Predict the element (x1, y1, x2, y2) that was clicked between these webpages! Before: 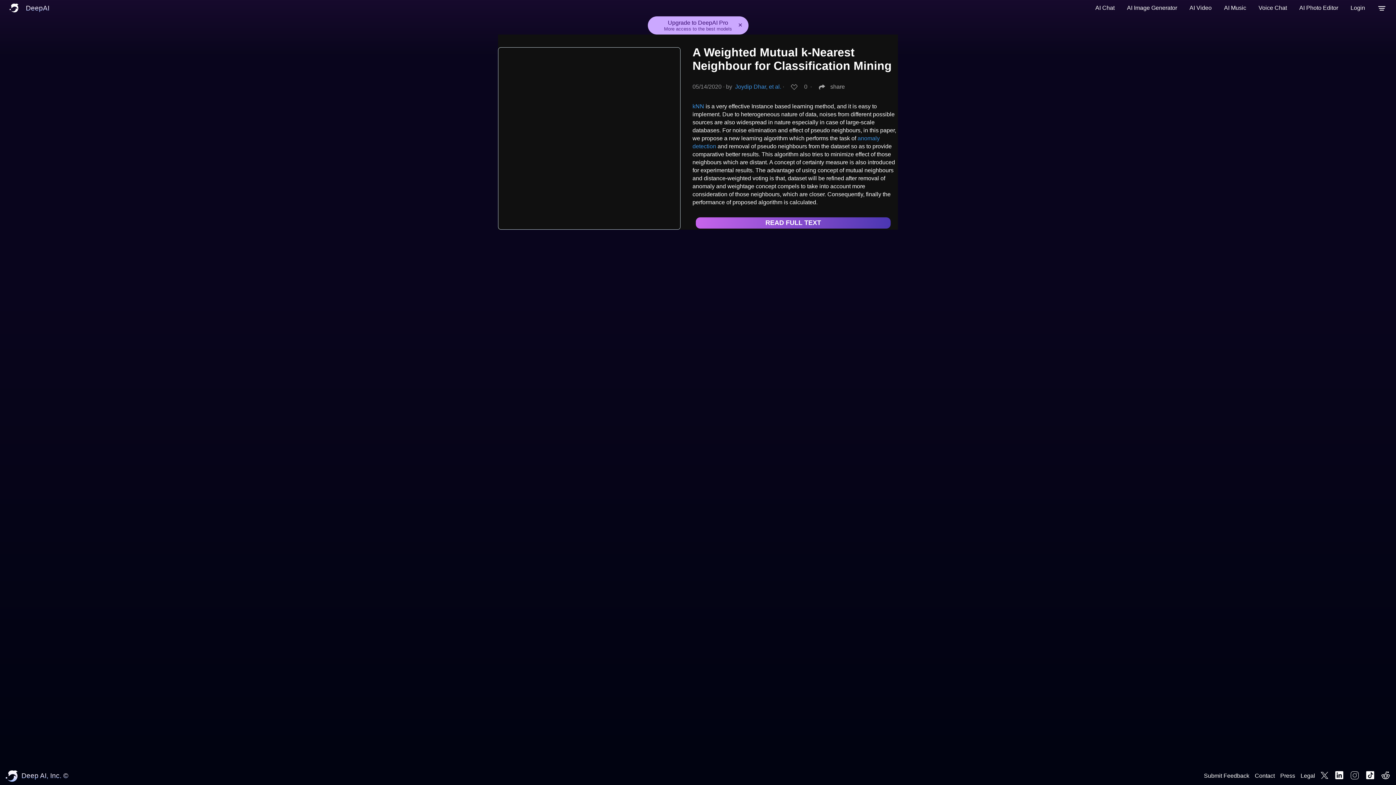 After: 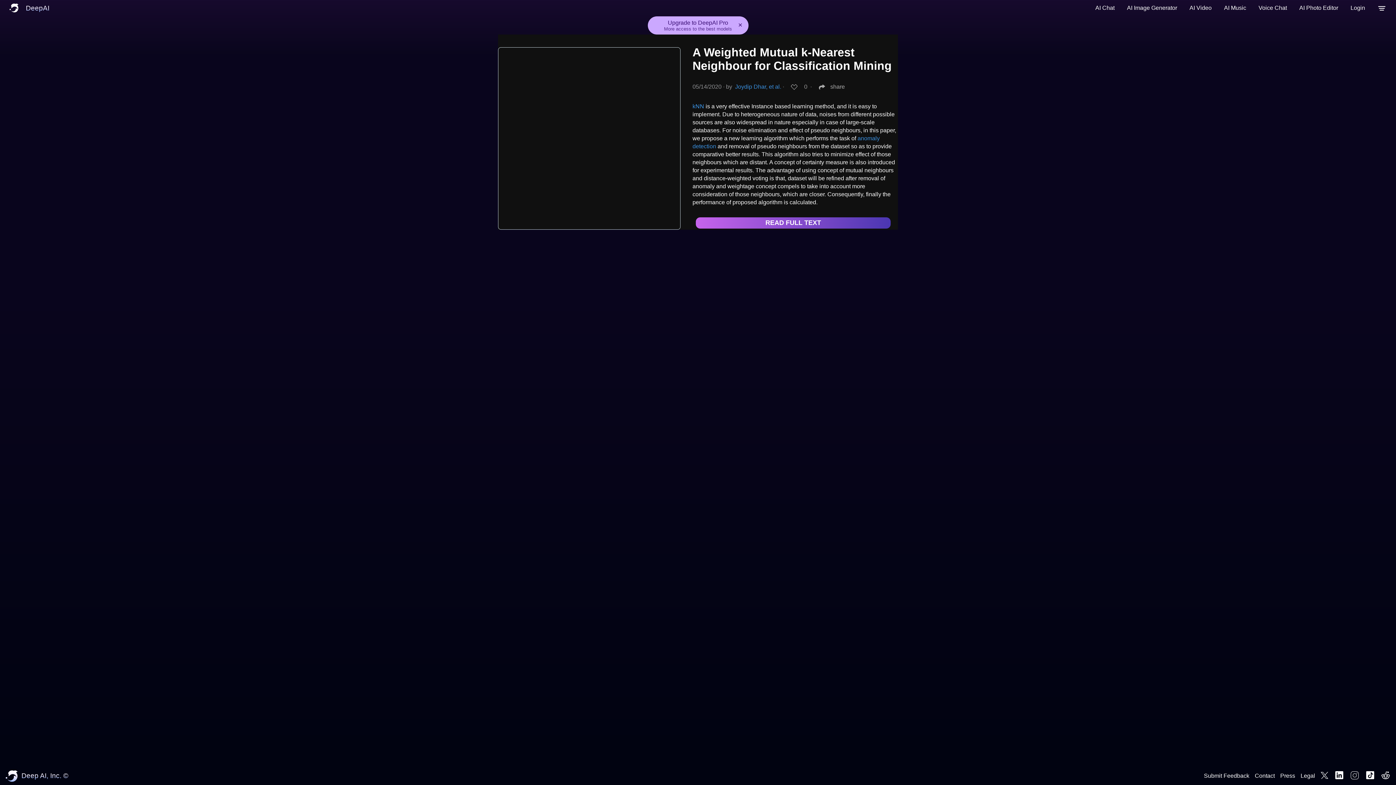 Action: bbox: (1345, 771, 1359, 781)